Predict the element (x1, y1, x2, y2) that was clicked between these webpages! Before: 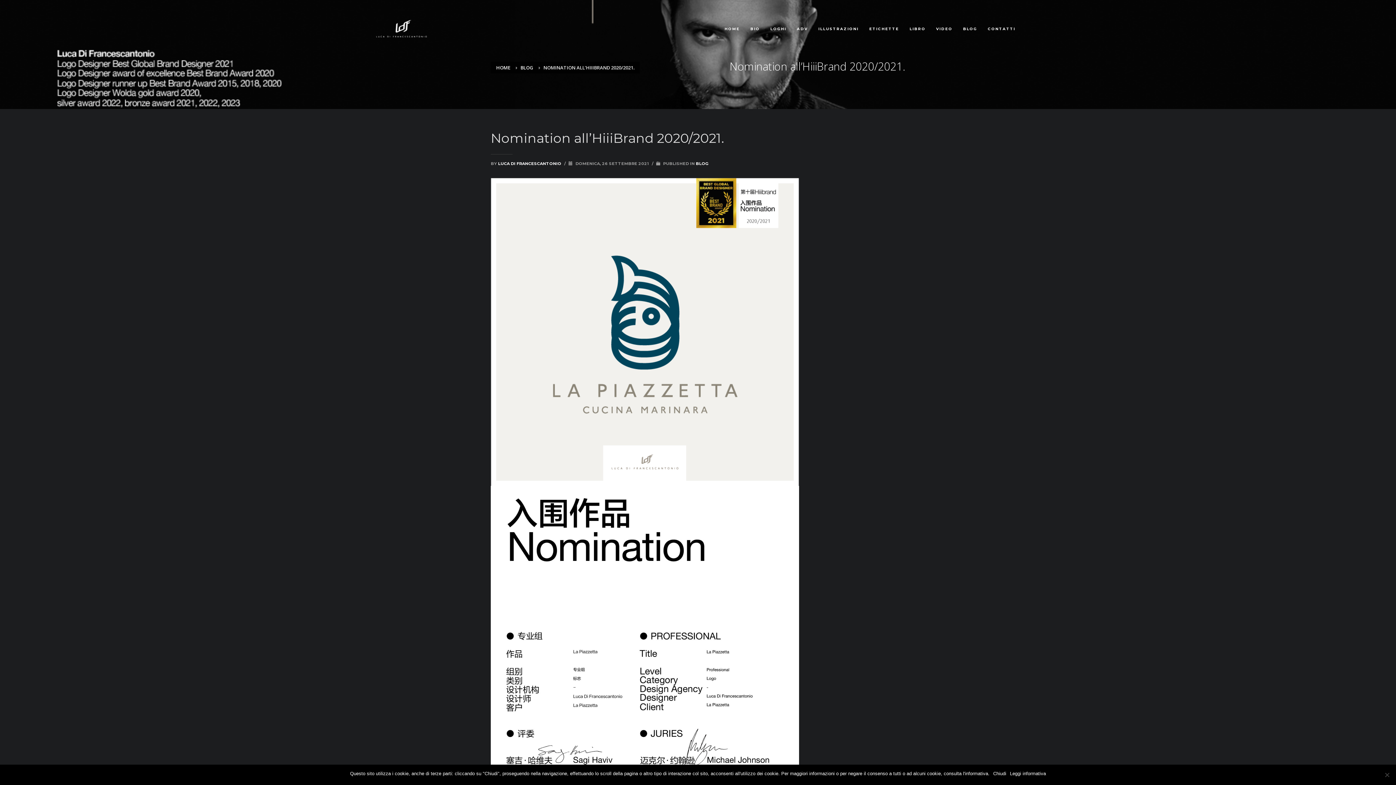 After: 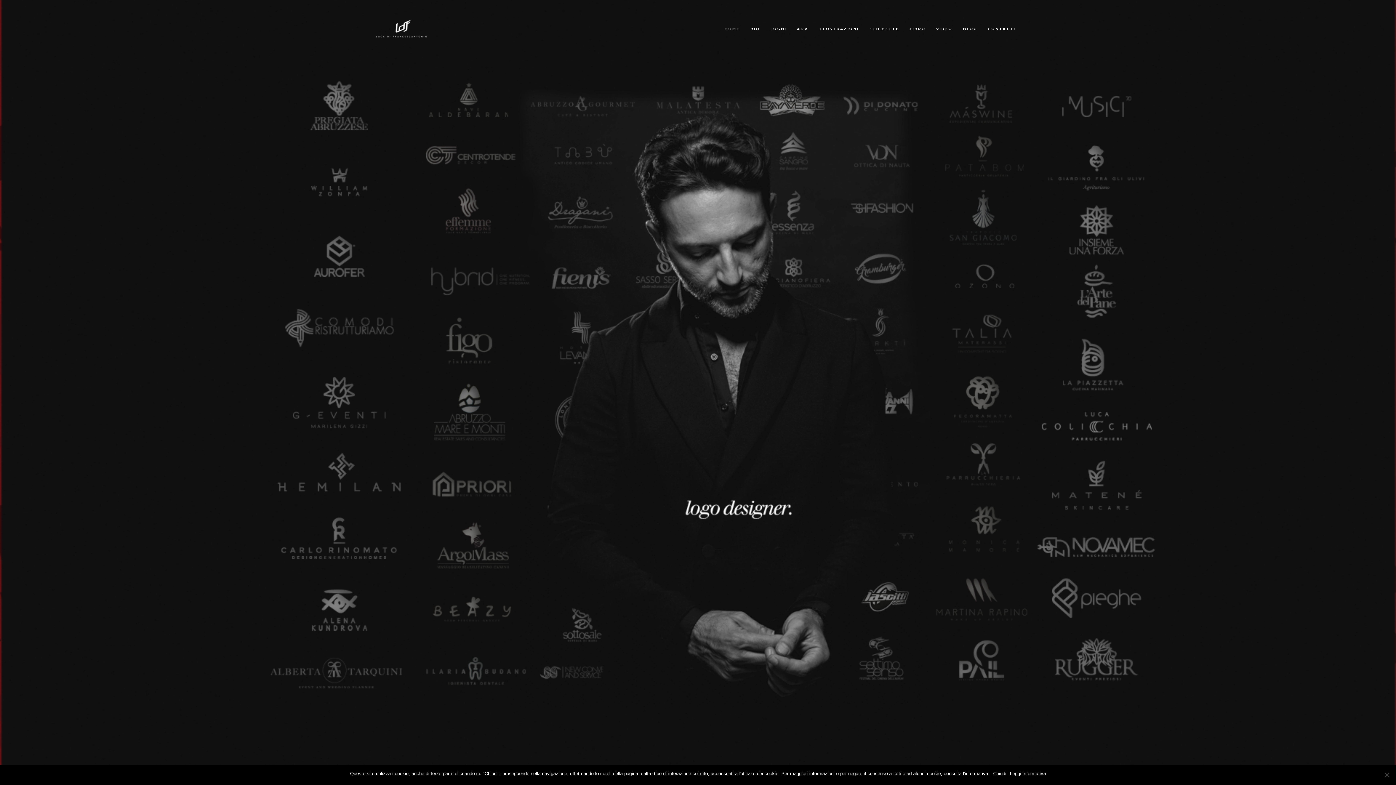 Action: bbox: (496, 64, 510, 70) label: HOME